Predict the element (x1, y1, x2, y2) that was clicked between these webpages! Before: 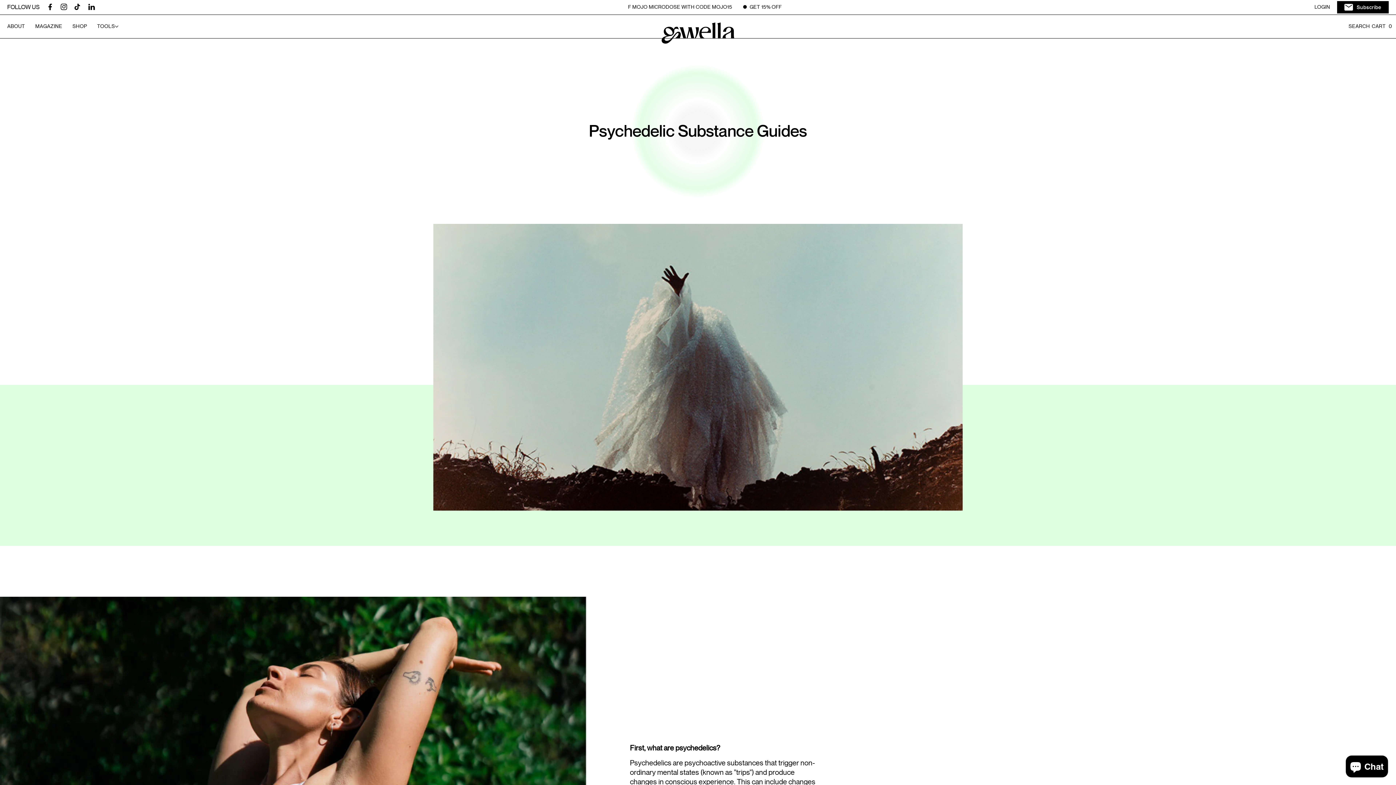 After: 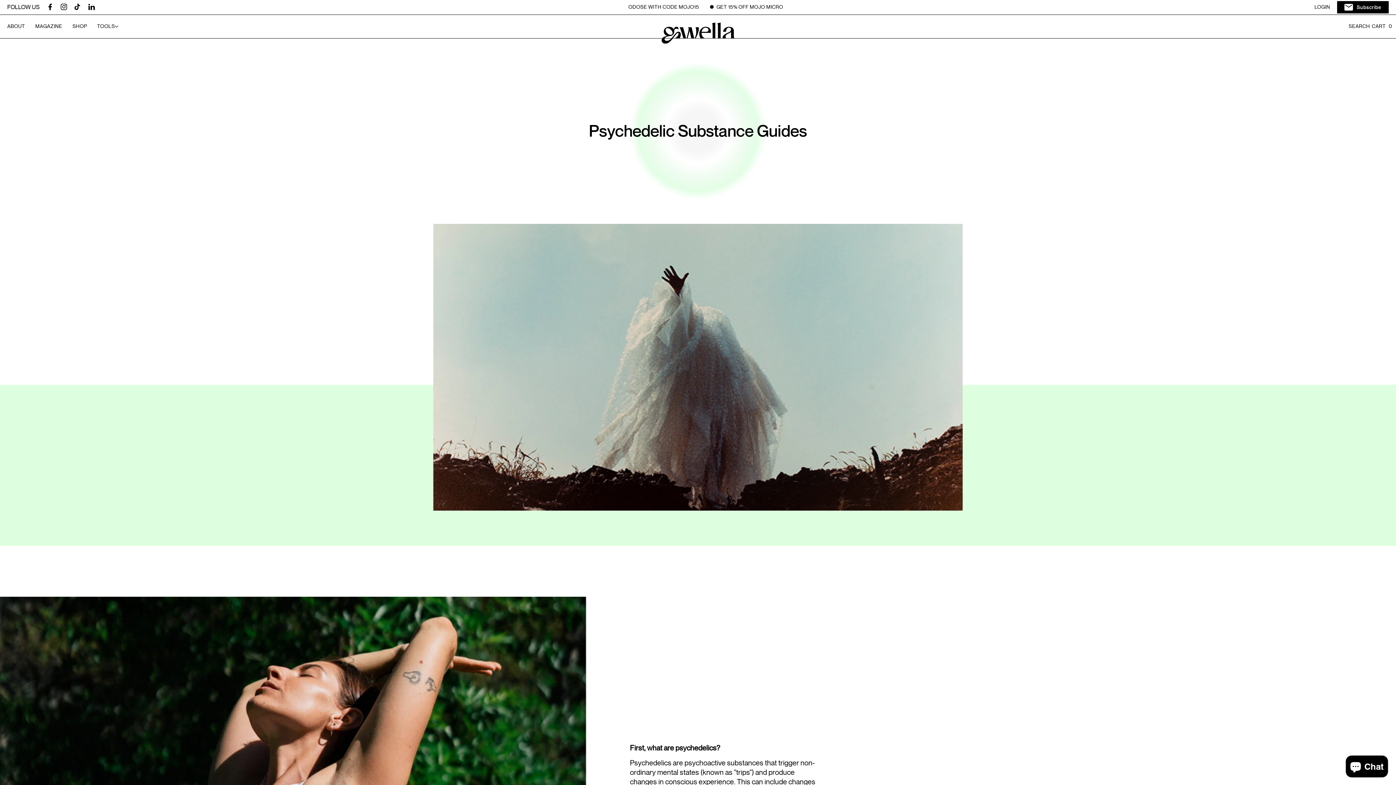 Action: bbox: (84, 2, 98, 12)